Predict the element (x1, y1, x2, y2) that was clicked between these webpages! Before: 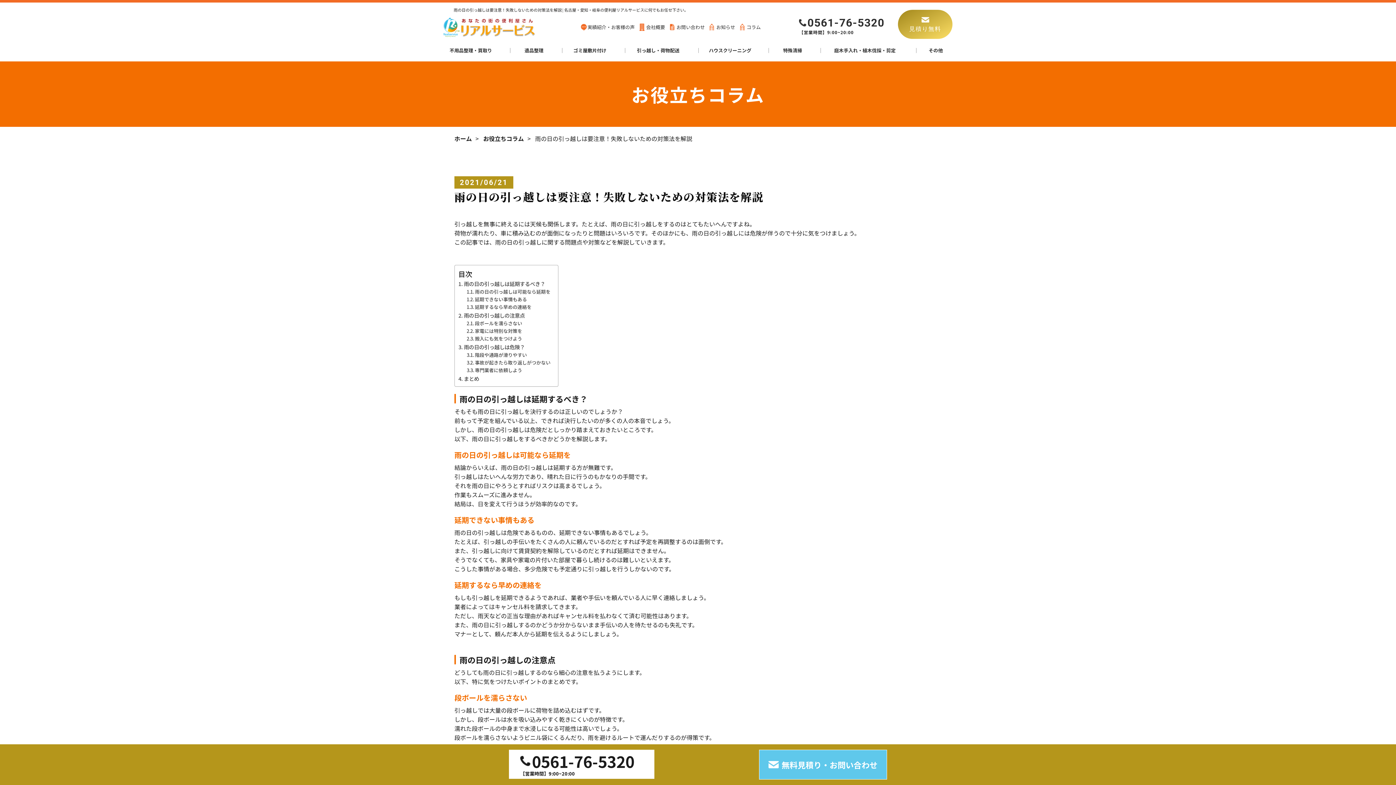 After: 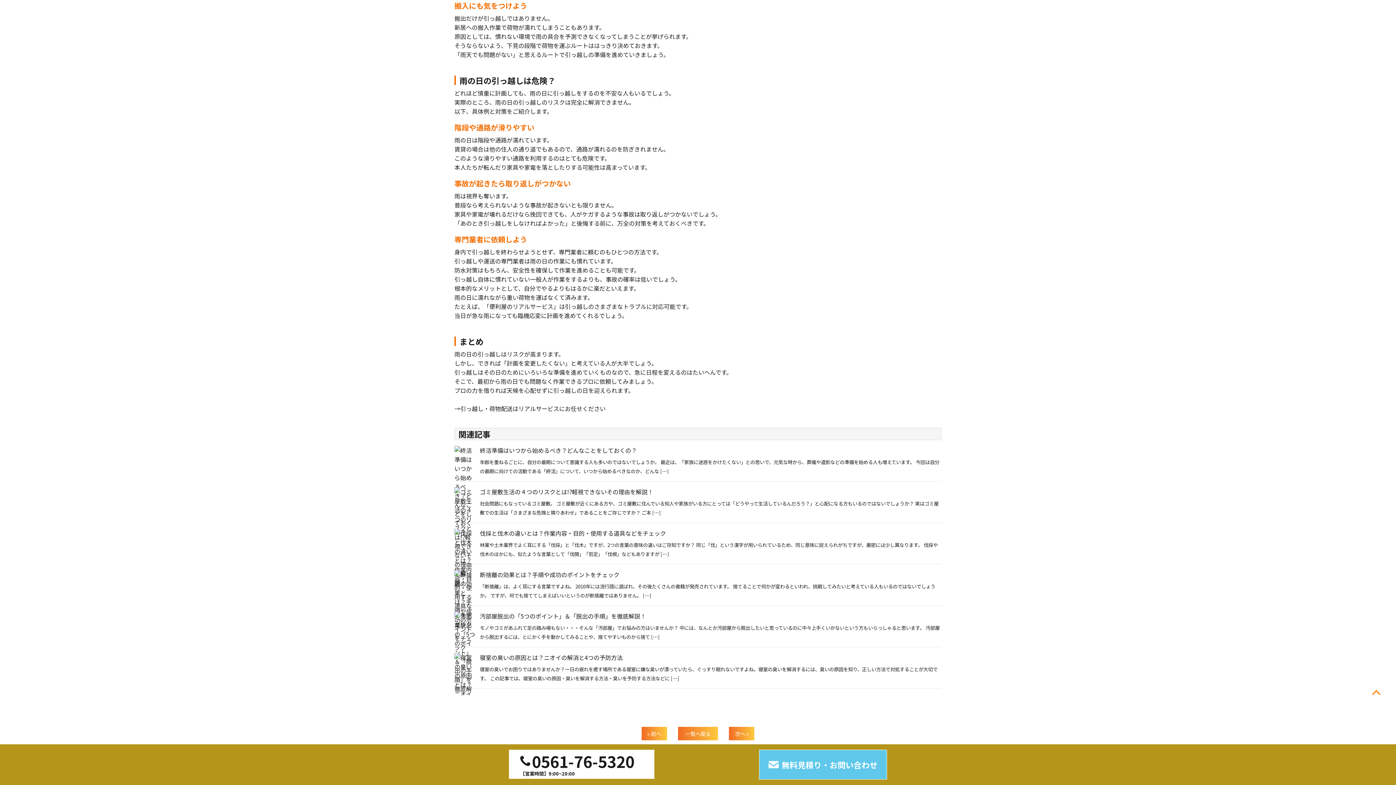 Action: bbox: (466, 335, 522, 342) label: 搬入にも気をつけよう